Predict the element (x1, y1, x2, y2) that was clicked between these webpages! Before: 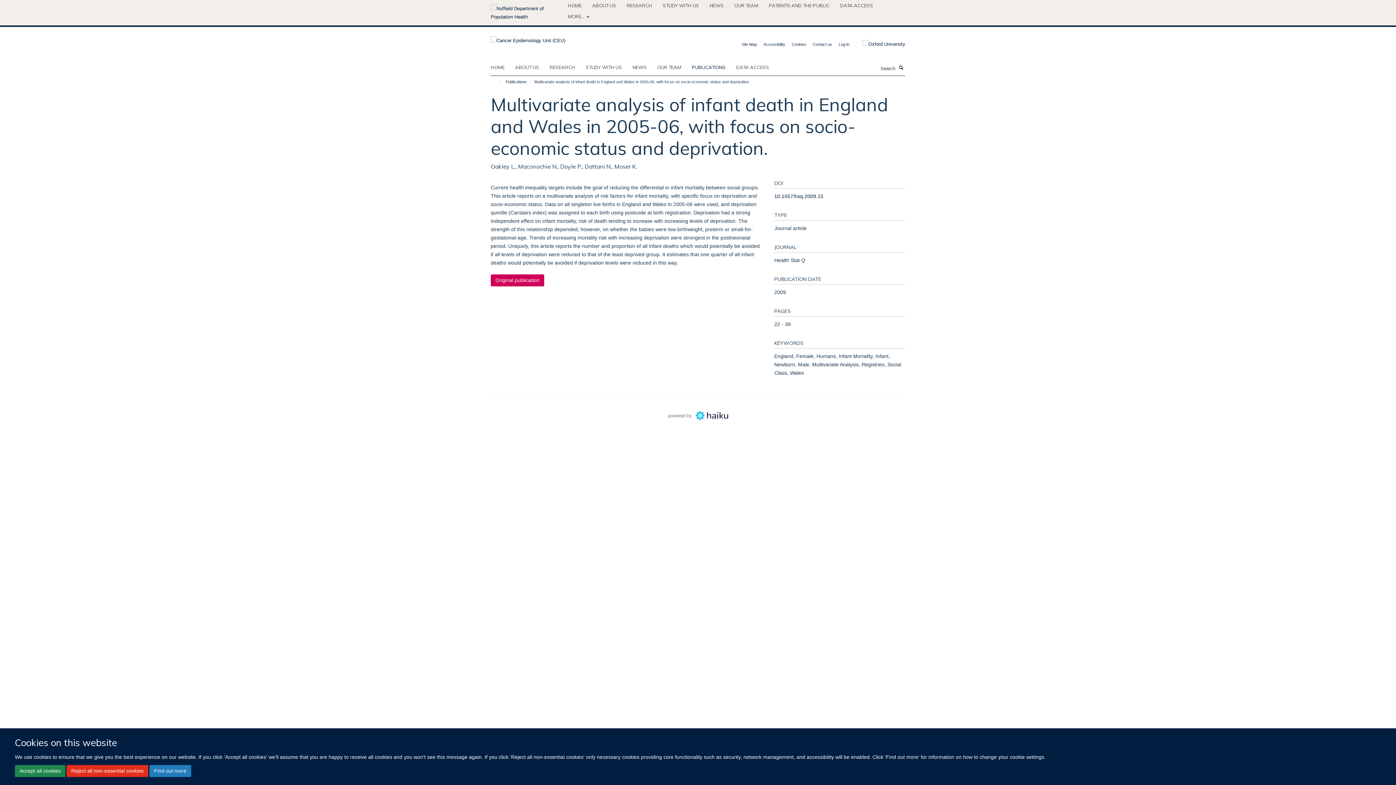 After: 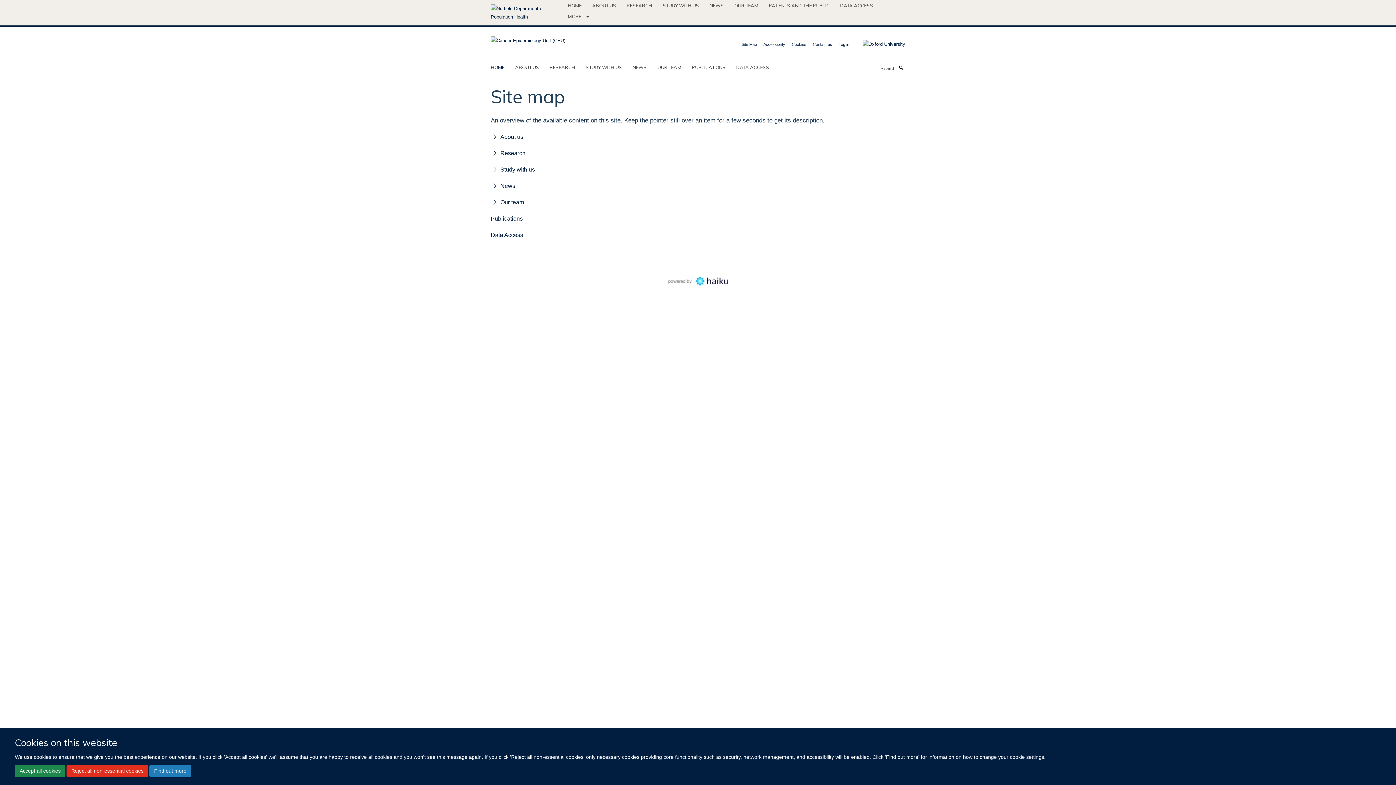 Action: label: Site Map bbox: (741, 42, 757, 46)